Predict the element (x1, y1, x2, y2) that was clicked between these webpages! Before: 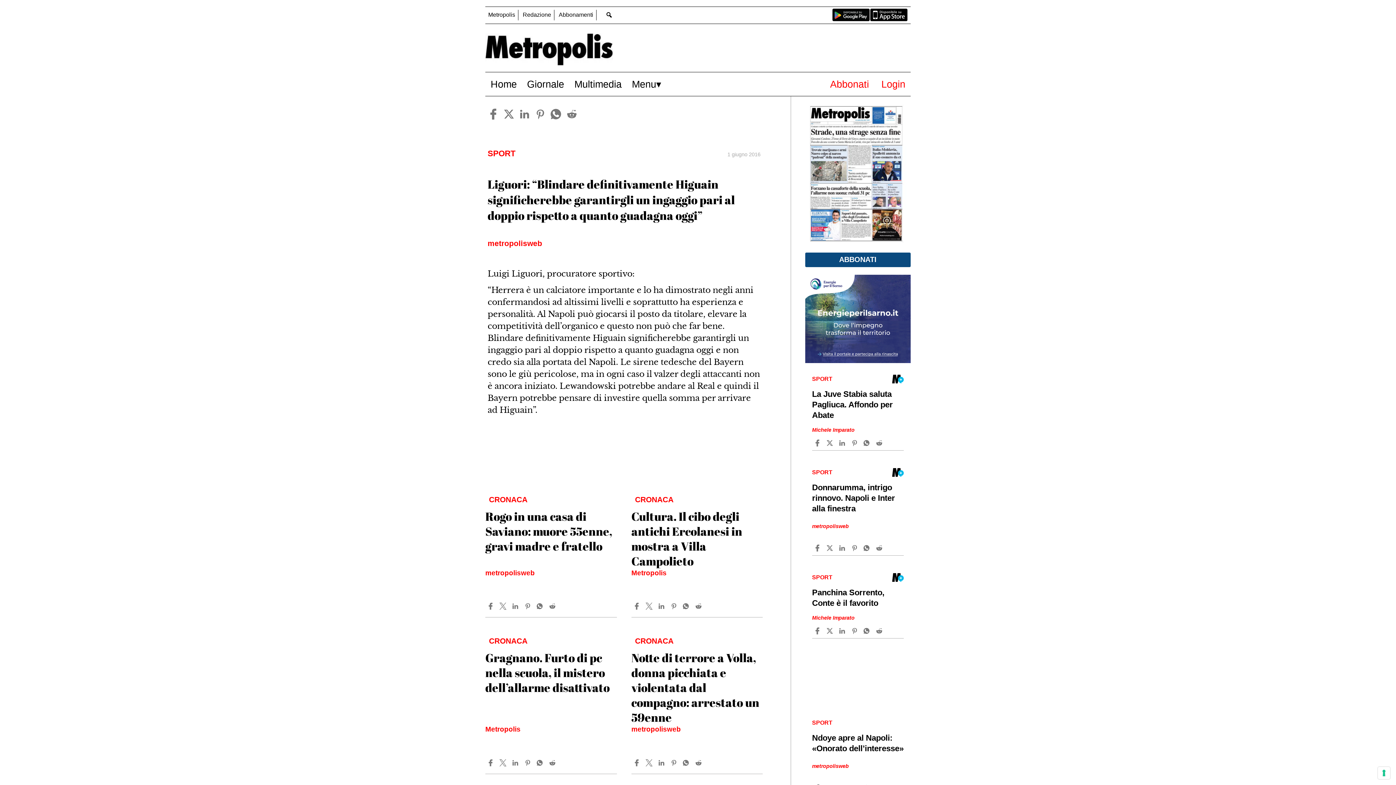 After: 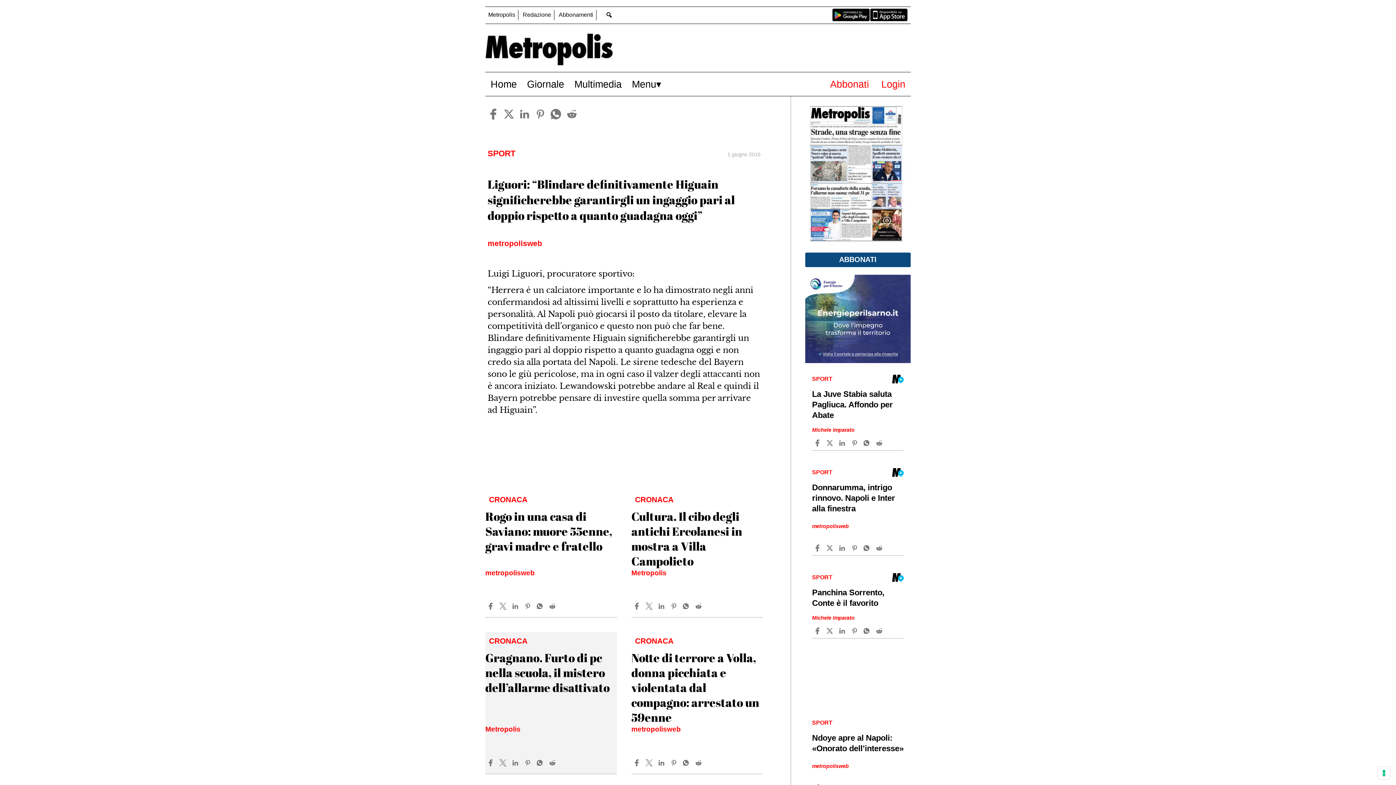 Action: bbox: (487, 759, 496, 766)